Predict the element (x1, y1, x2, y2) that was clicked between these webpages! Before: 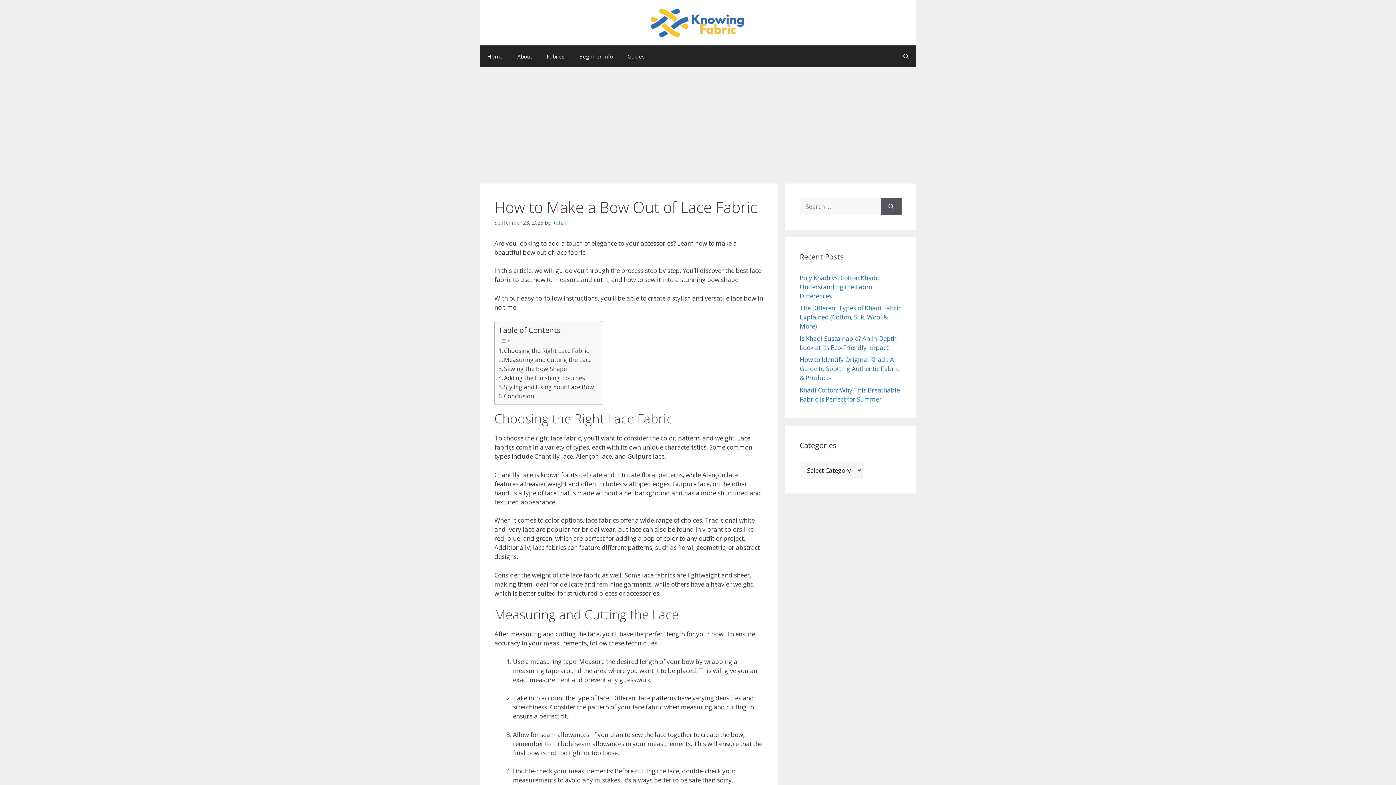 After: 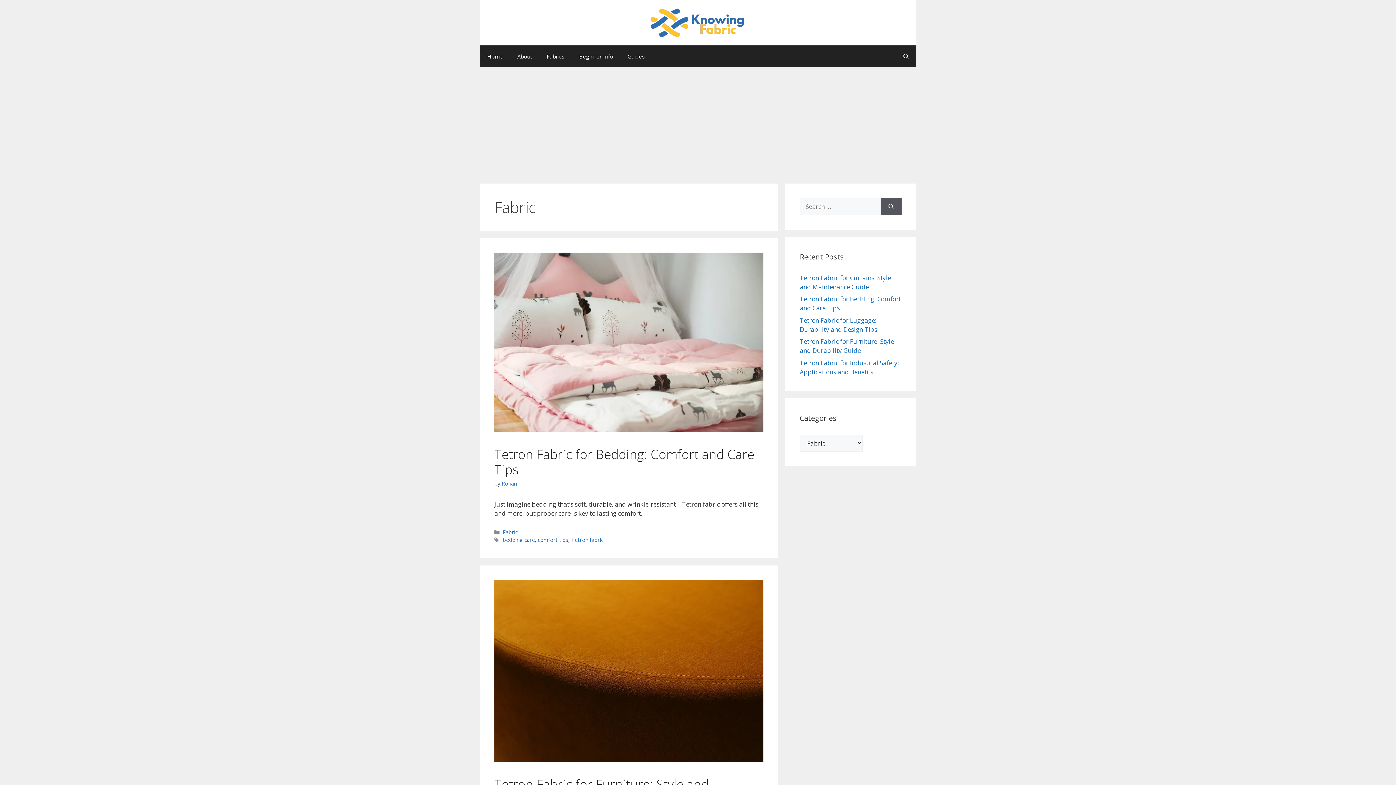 Action: label: Fabrics bbox: (539, 45, 572, 67)